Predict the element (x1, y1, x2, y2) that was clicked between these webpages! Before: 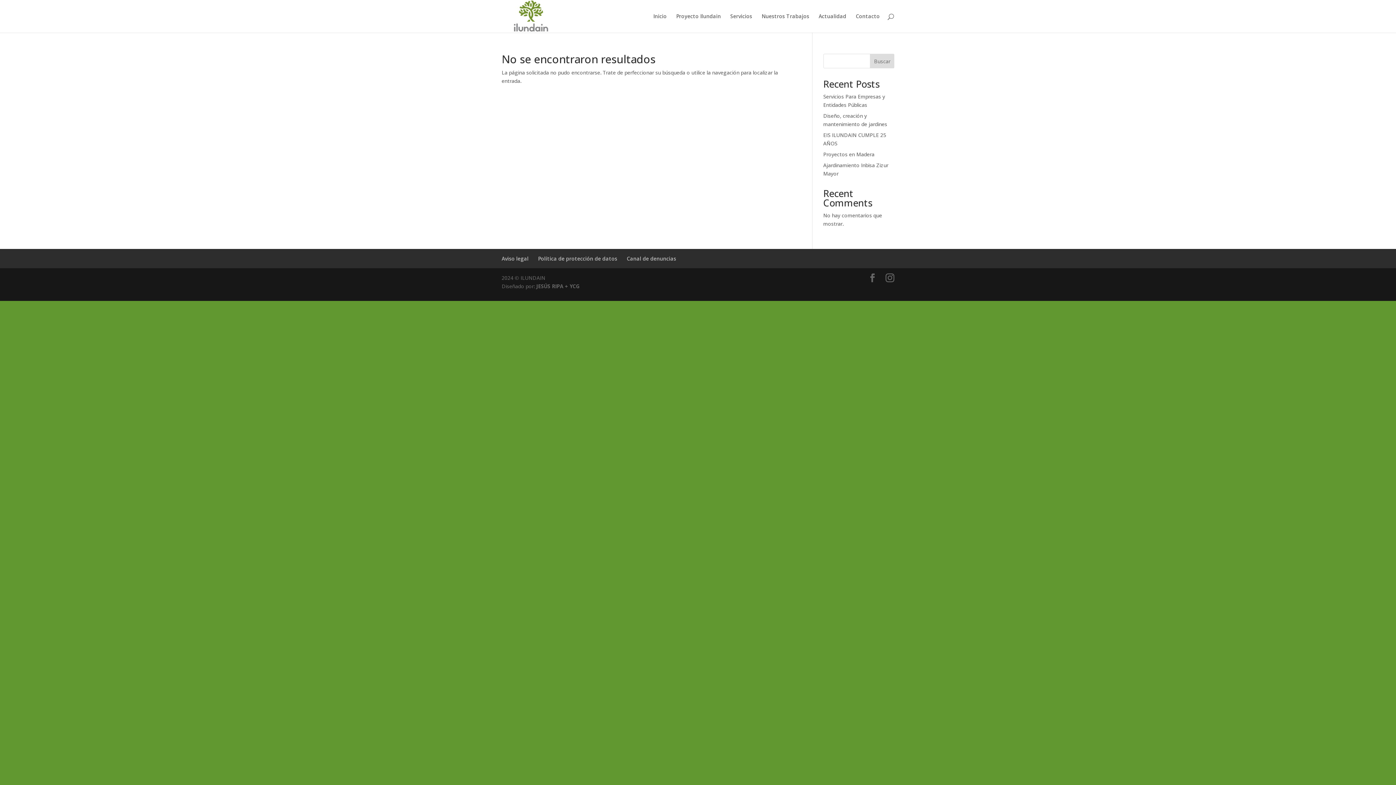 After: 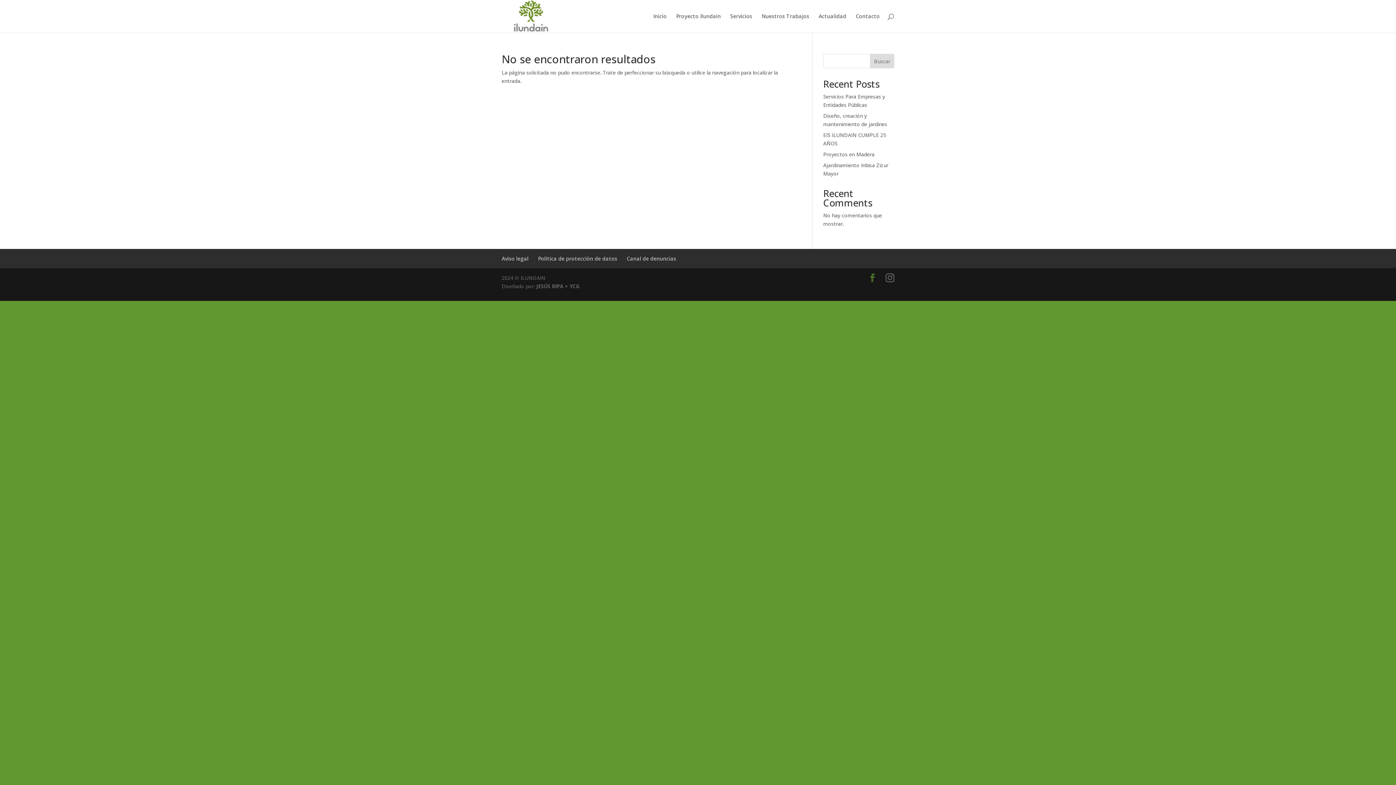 Action: bbox: (868, 273, 877, 282)